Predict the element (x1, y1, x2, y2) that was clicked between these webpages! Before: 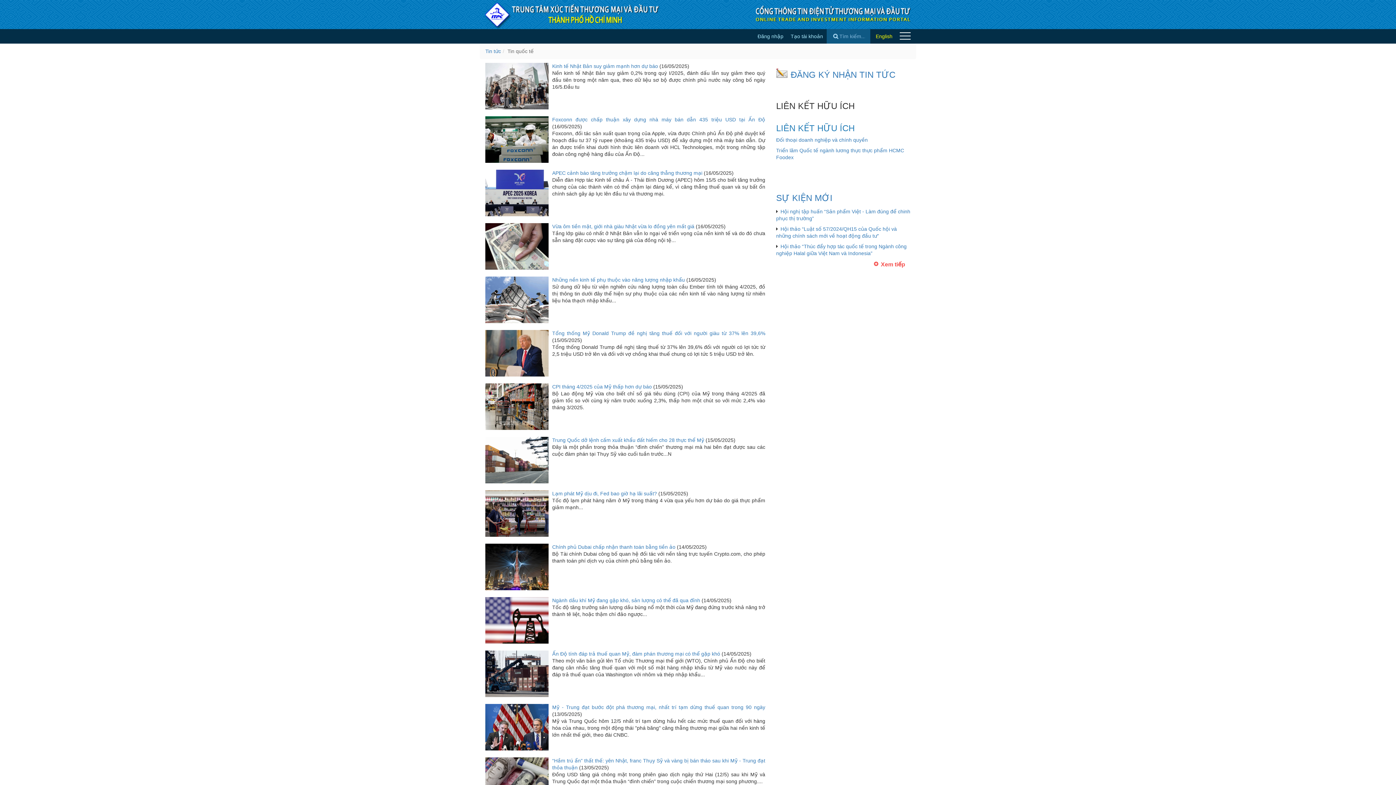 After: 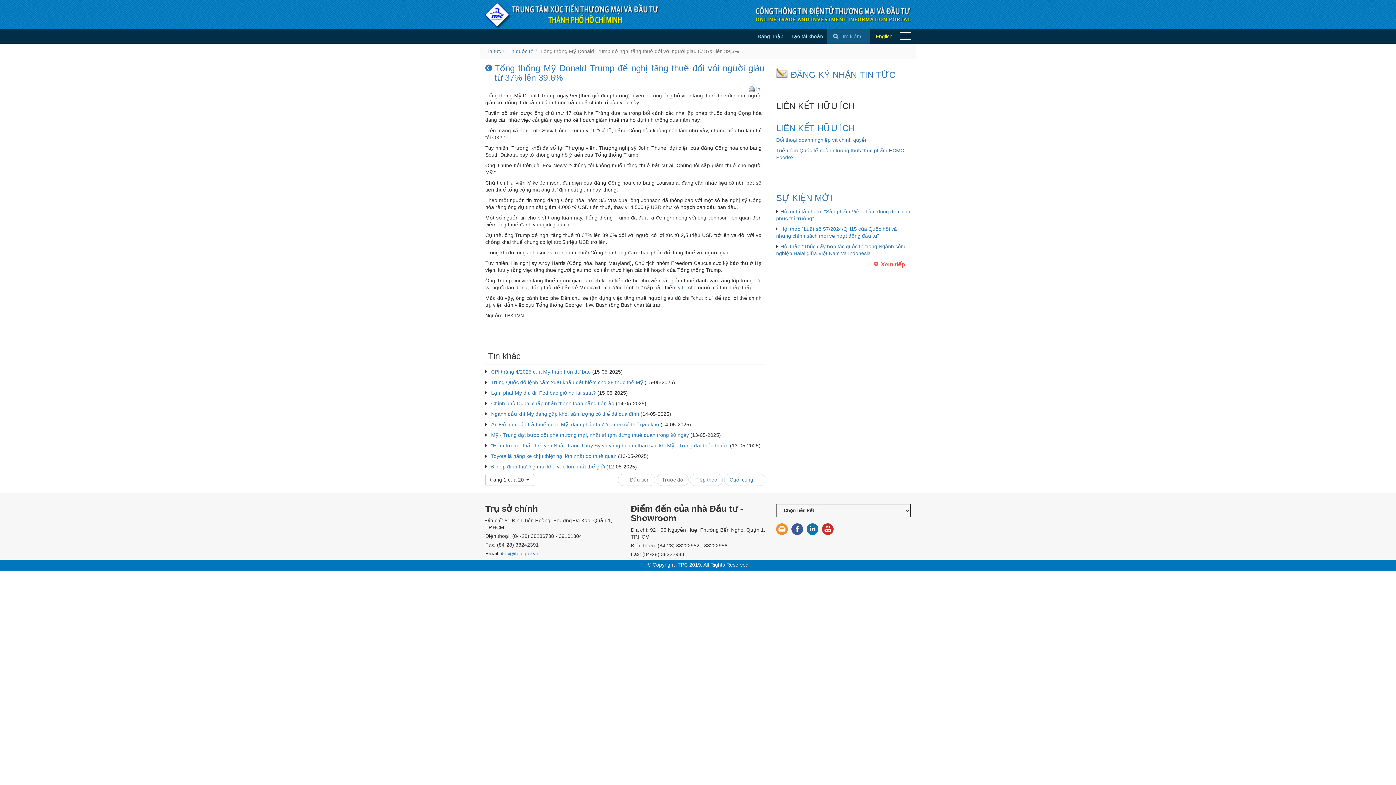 Action: bbox: (552, 330, 765, 336) label: Tổng thống Mỹ Donald Trump đề nghị tăng thuế đối với người giàu từ 37% lên 39,6%